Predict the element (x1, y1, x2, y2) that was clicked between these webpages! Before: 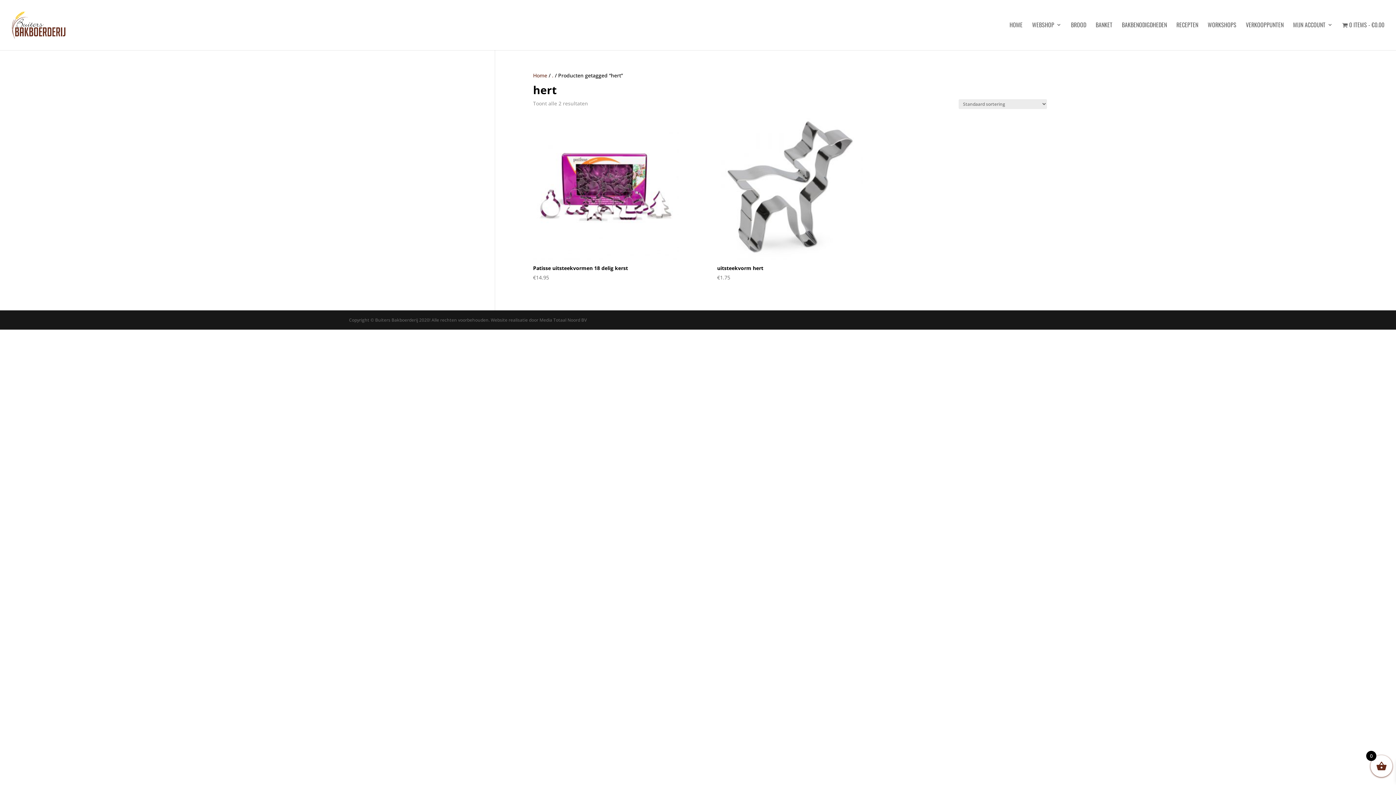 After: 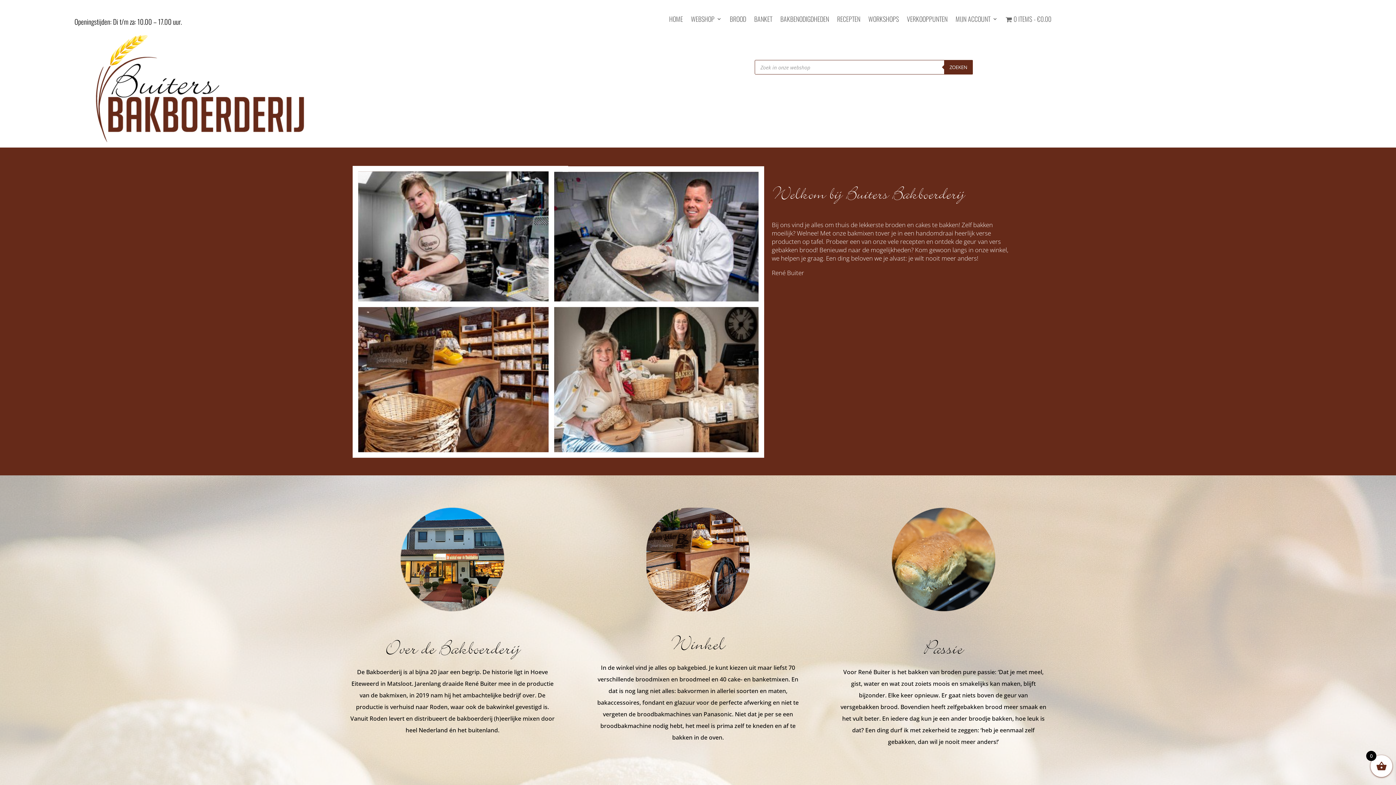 Action: label: HOME bbox: (1009, 22, 1022, 49)